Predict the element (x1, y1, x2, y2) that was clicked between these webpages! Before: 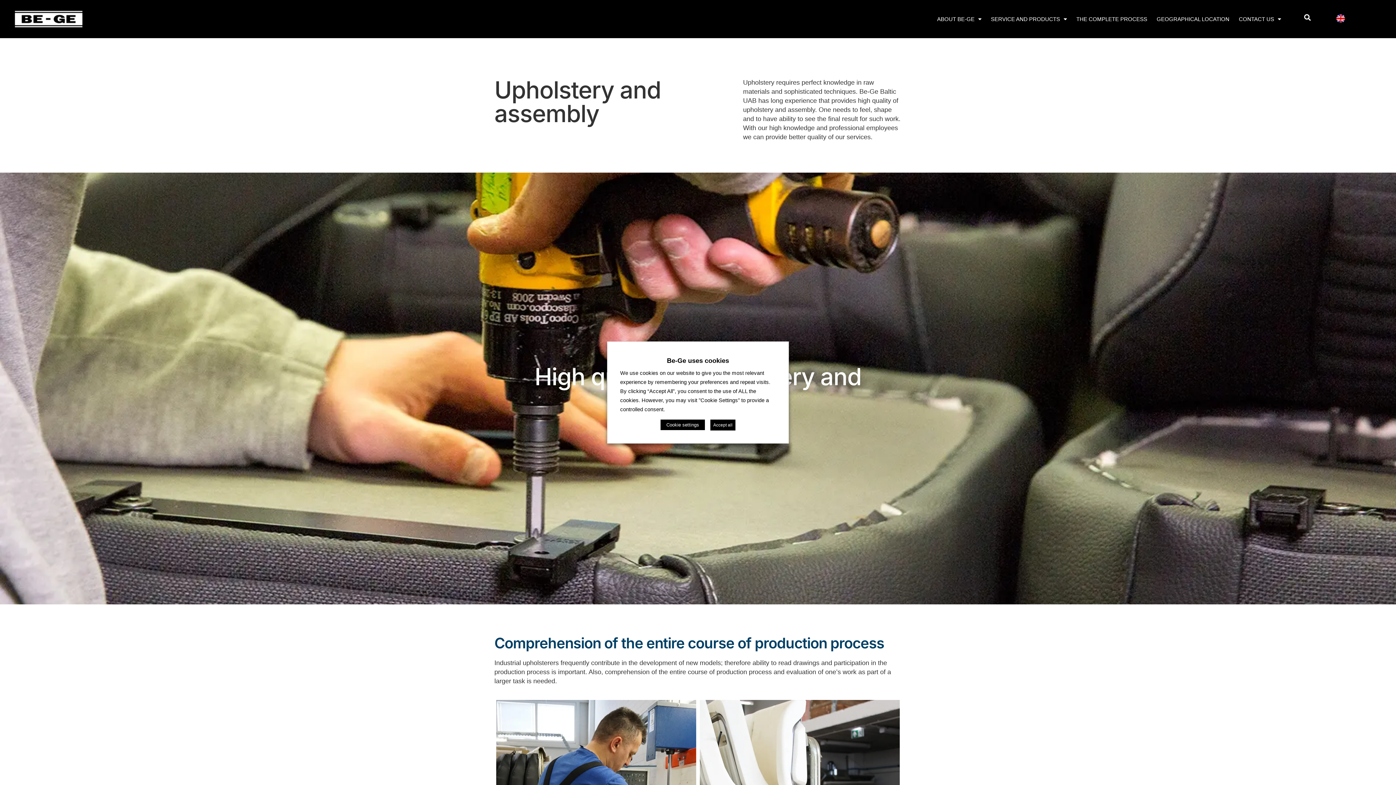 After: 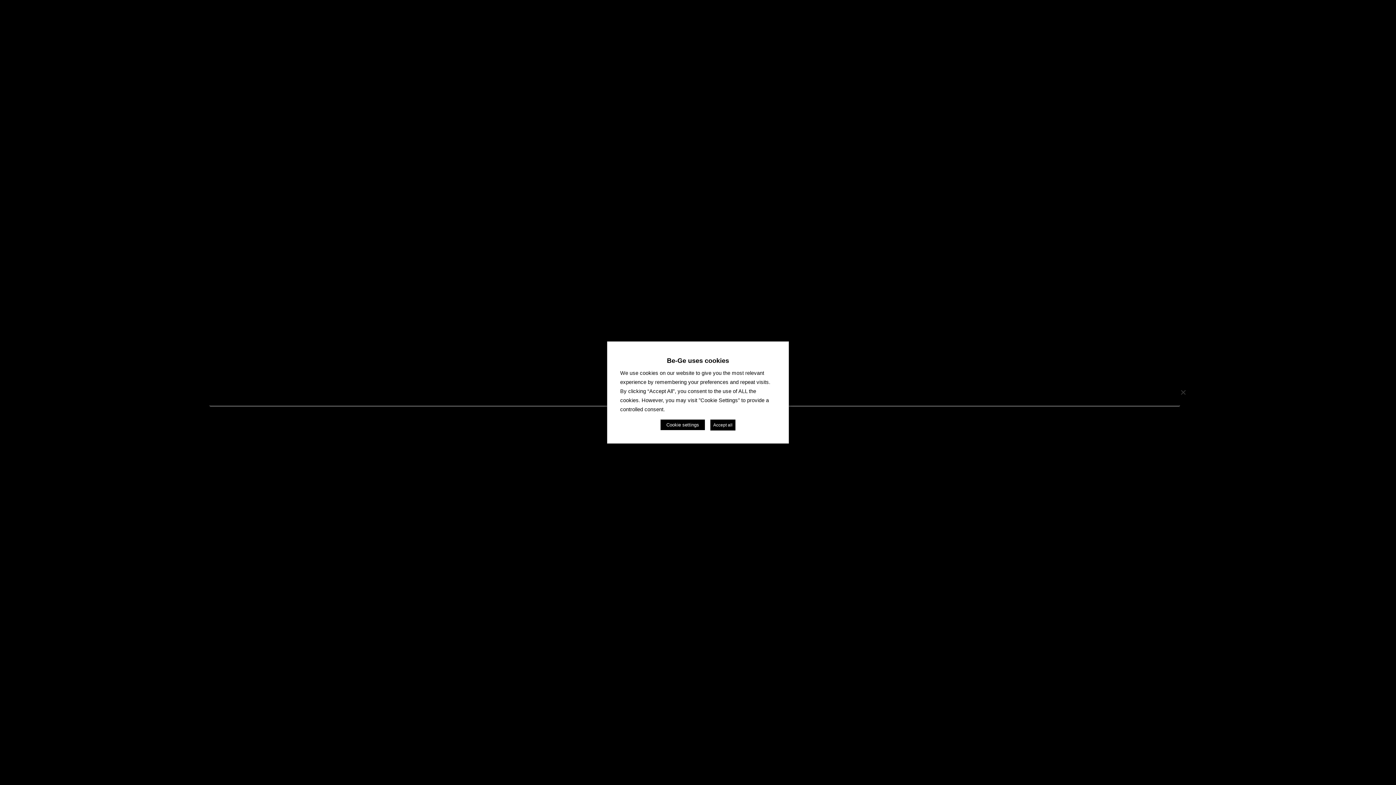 Action: bbox: (1301, 11, 1313, 23) label: Search ...